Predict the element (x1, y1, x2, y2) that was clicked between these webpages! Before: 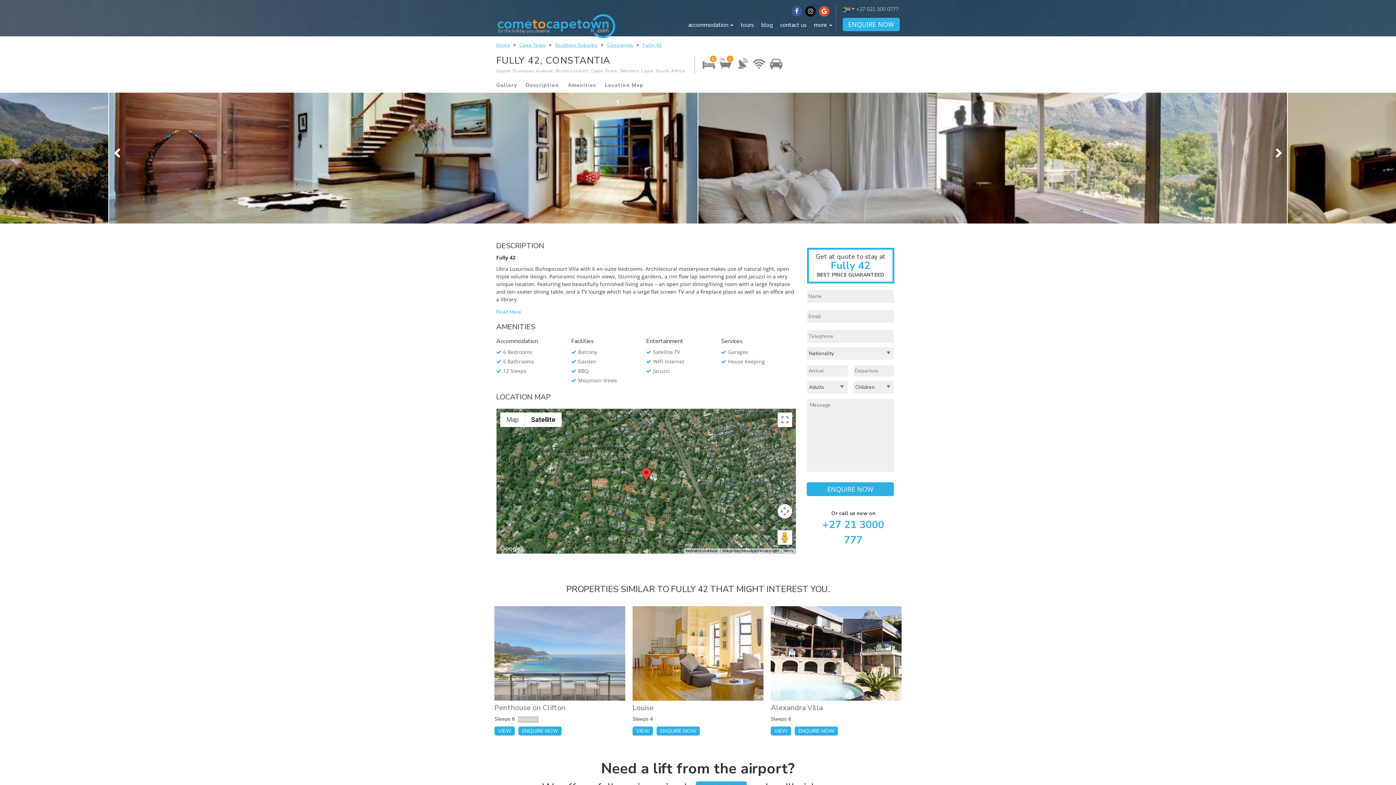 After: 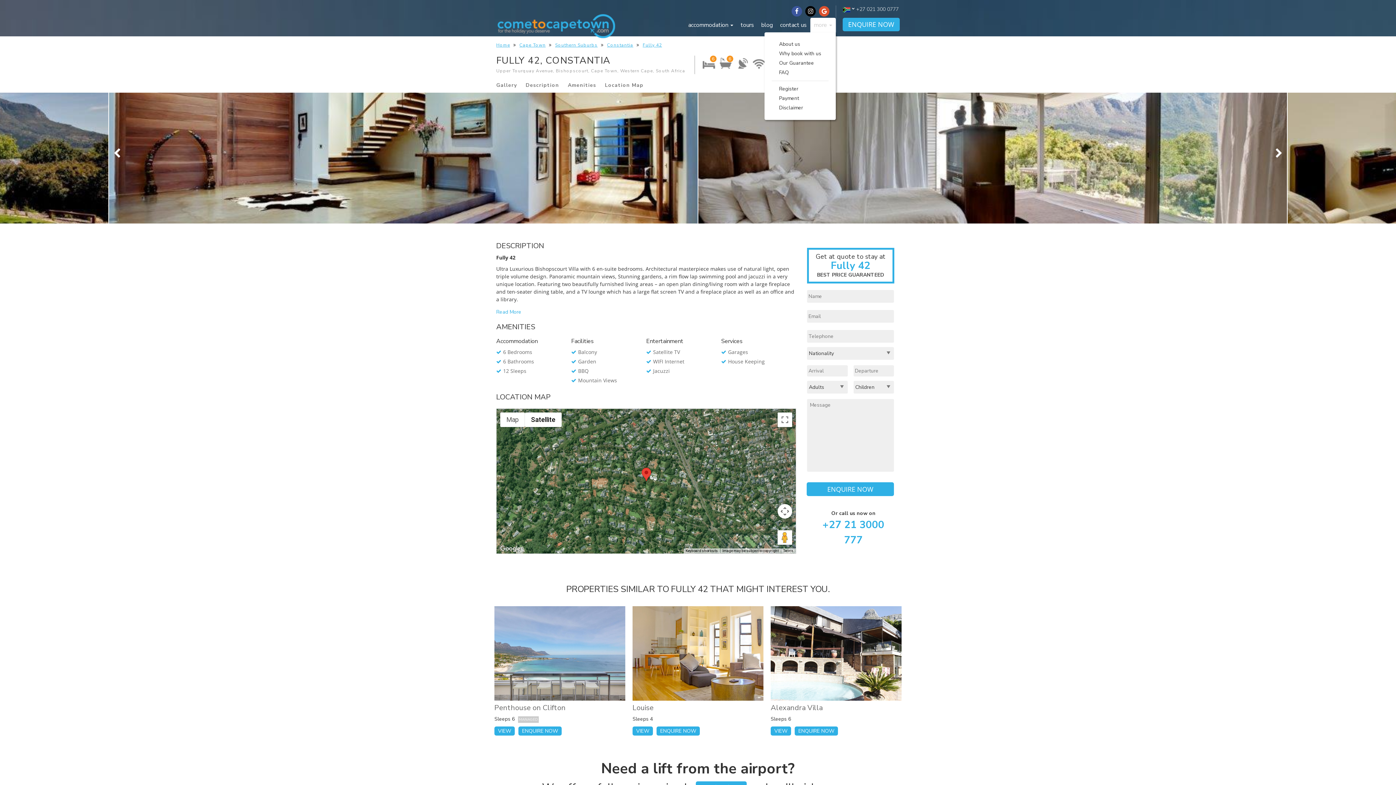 Action: label: more  bbox: (810, 17, 836, 32)